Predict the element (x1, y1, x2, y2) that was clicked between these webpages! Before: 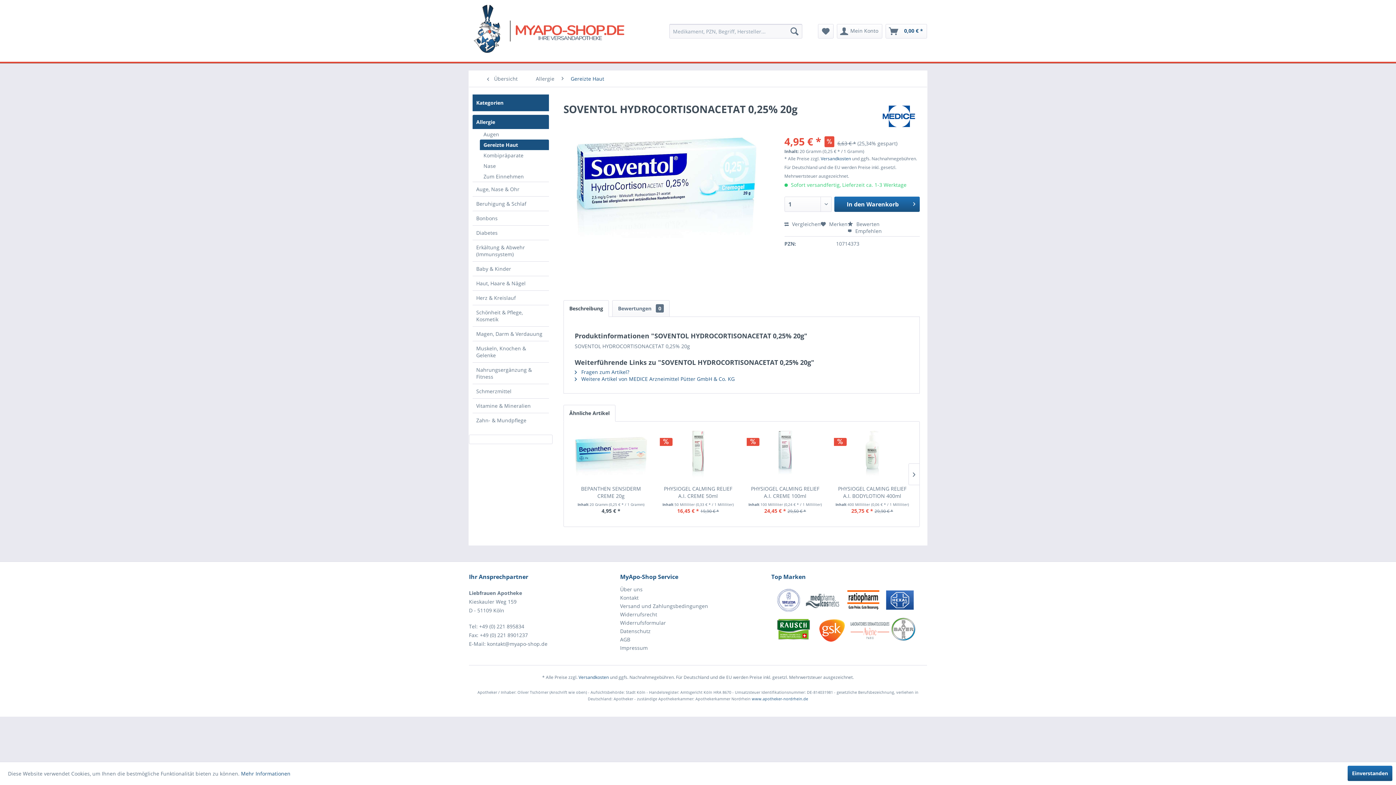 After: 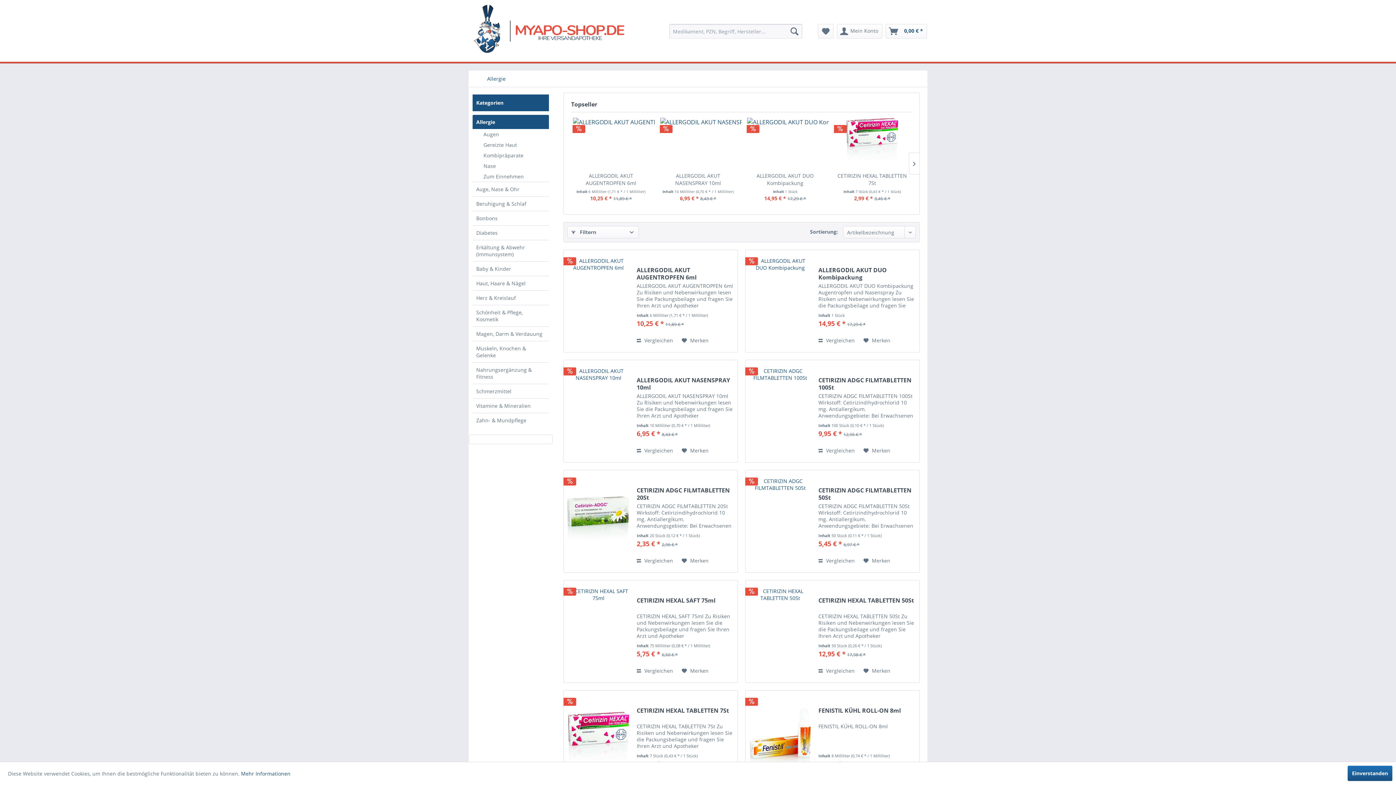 Action: bbox: (532, 70, 558, 86) label: Allergie